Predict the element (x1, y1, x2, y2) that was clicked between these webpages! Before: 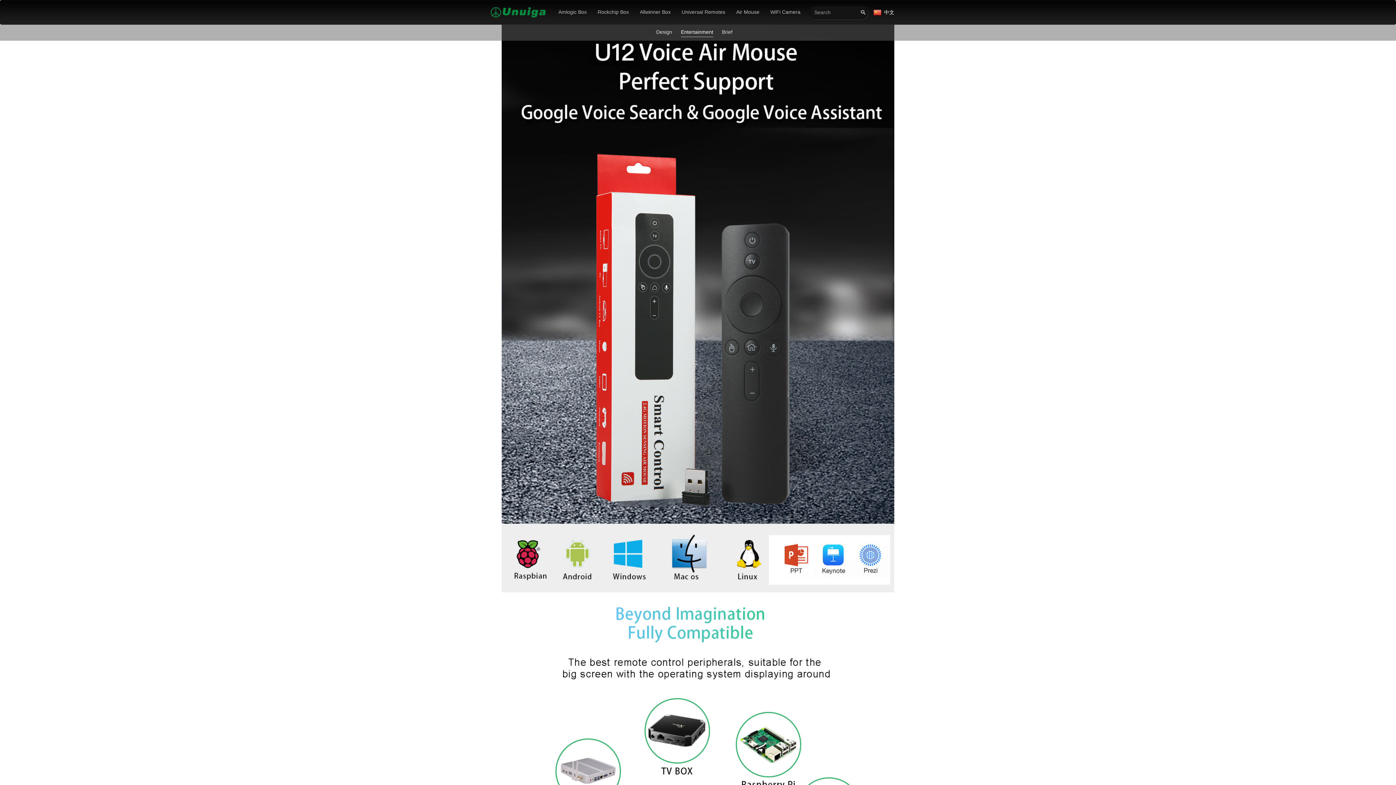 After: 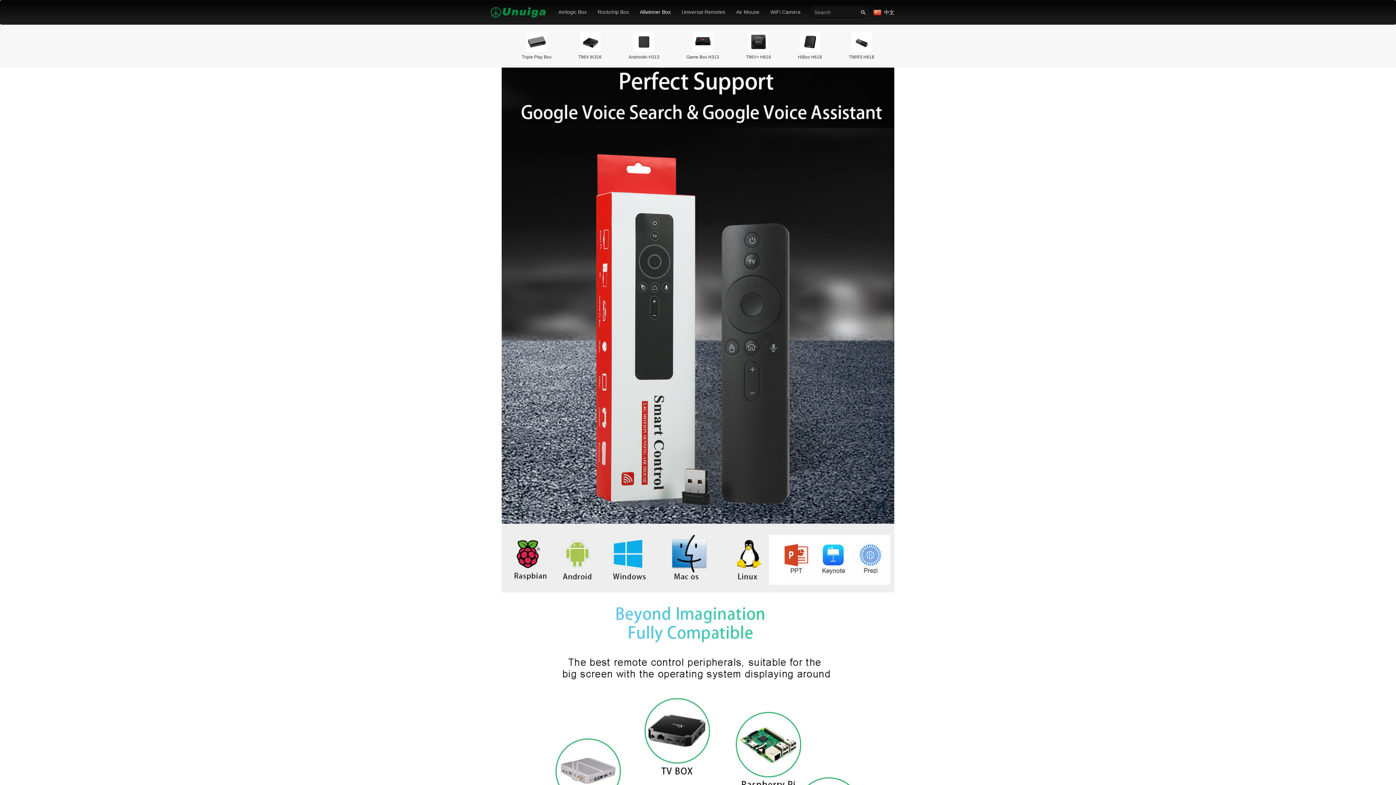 Action: bbox: (634, 0, 676, 24) label: Allwinner Box